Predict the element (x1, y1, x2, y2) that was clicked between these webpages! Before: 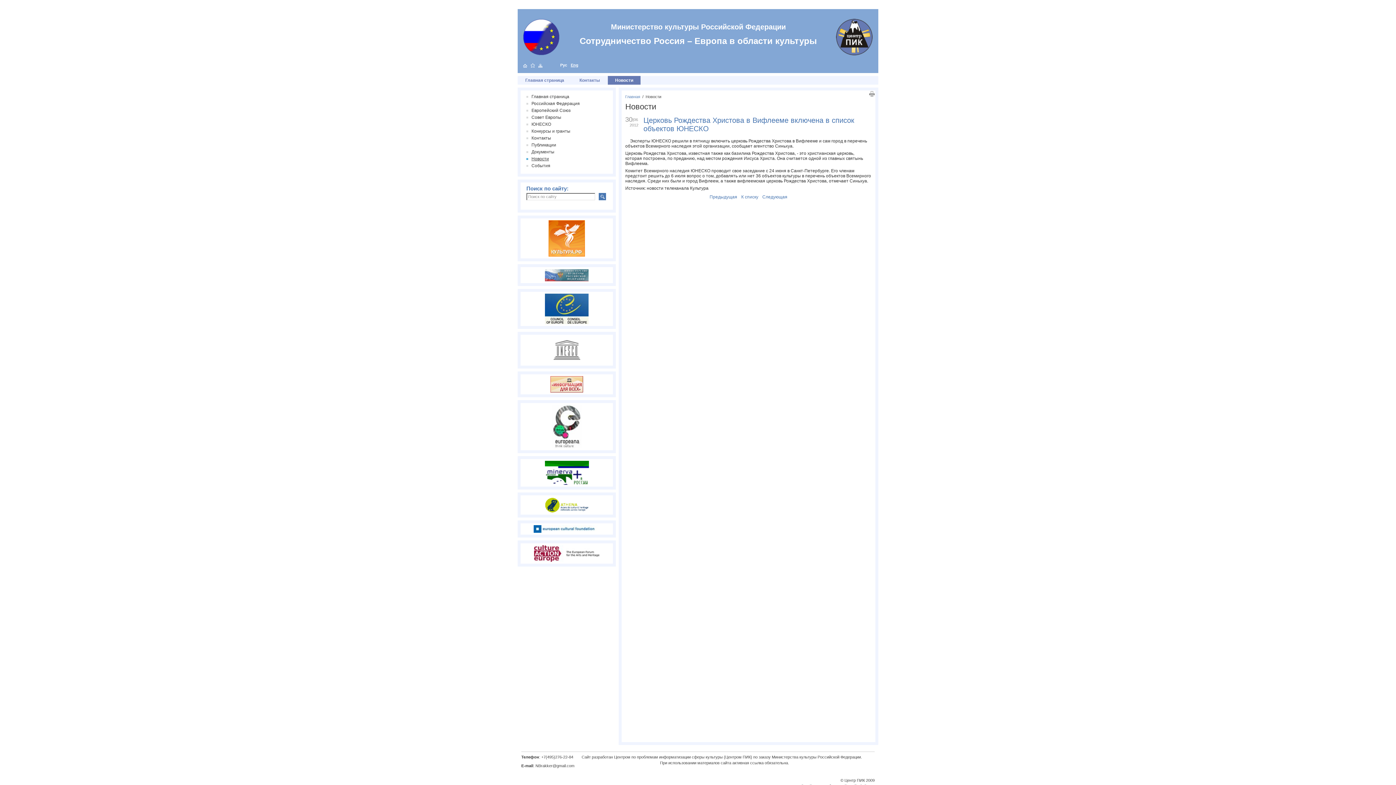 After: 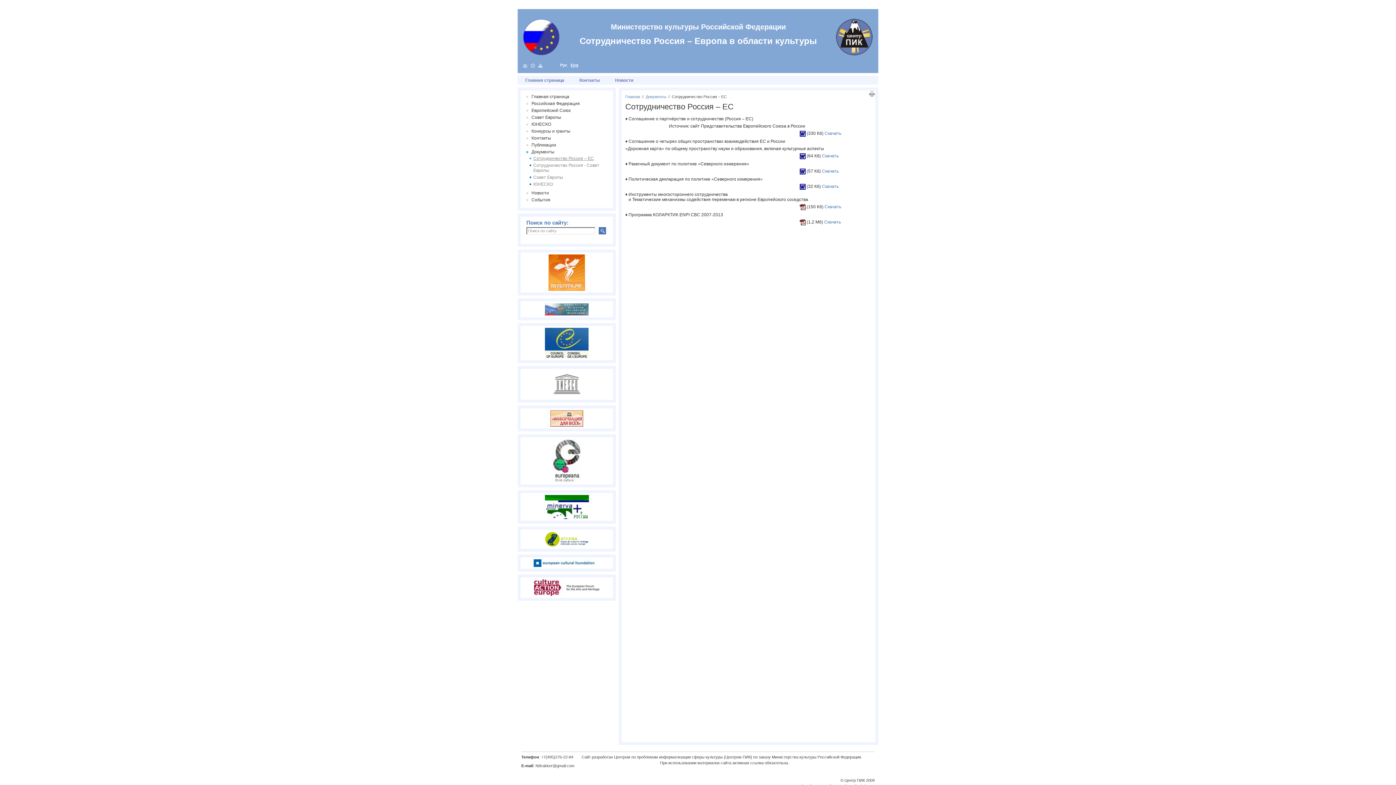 Action: bbox: (526, 149, 607, 154) label: Документы